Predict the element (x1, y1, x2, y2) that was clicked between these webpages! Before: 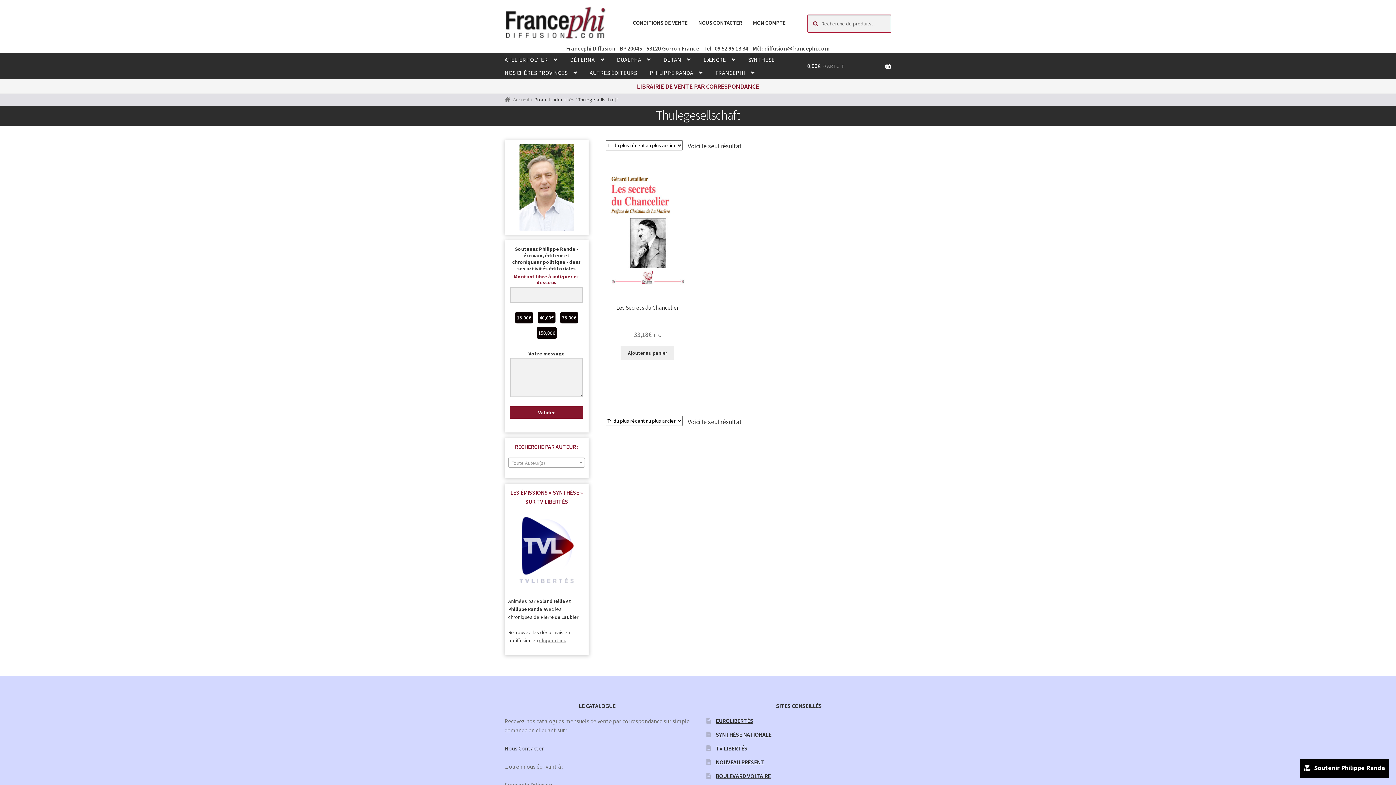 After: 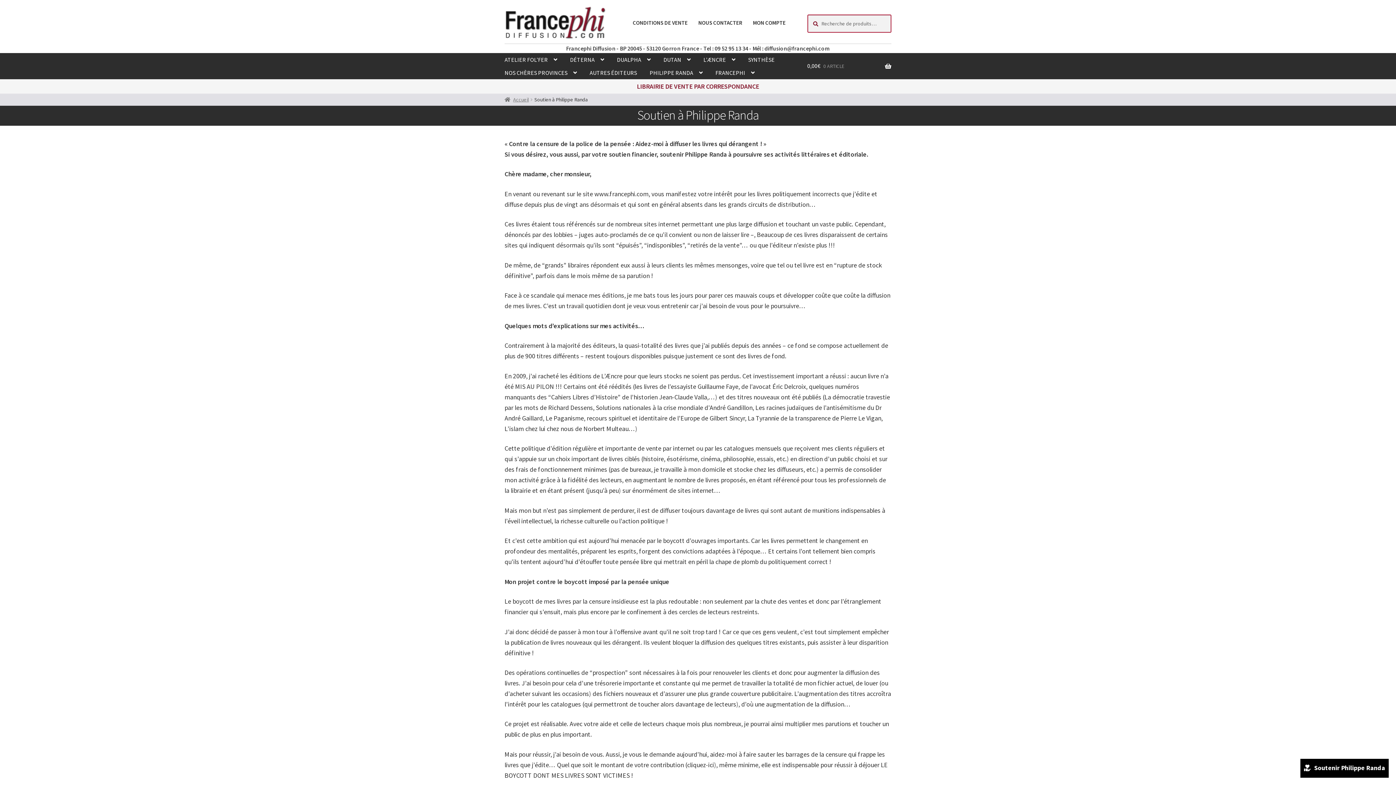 Action: label: PHILIPPE RANDA bbox: (644, 66, 708, 79)